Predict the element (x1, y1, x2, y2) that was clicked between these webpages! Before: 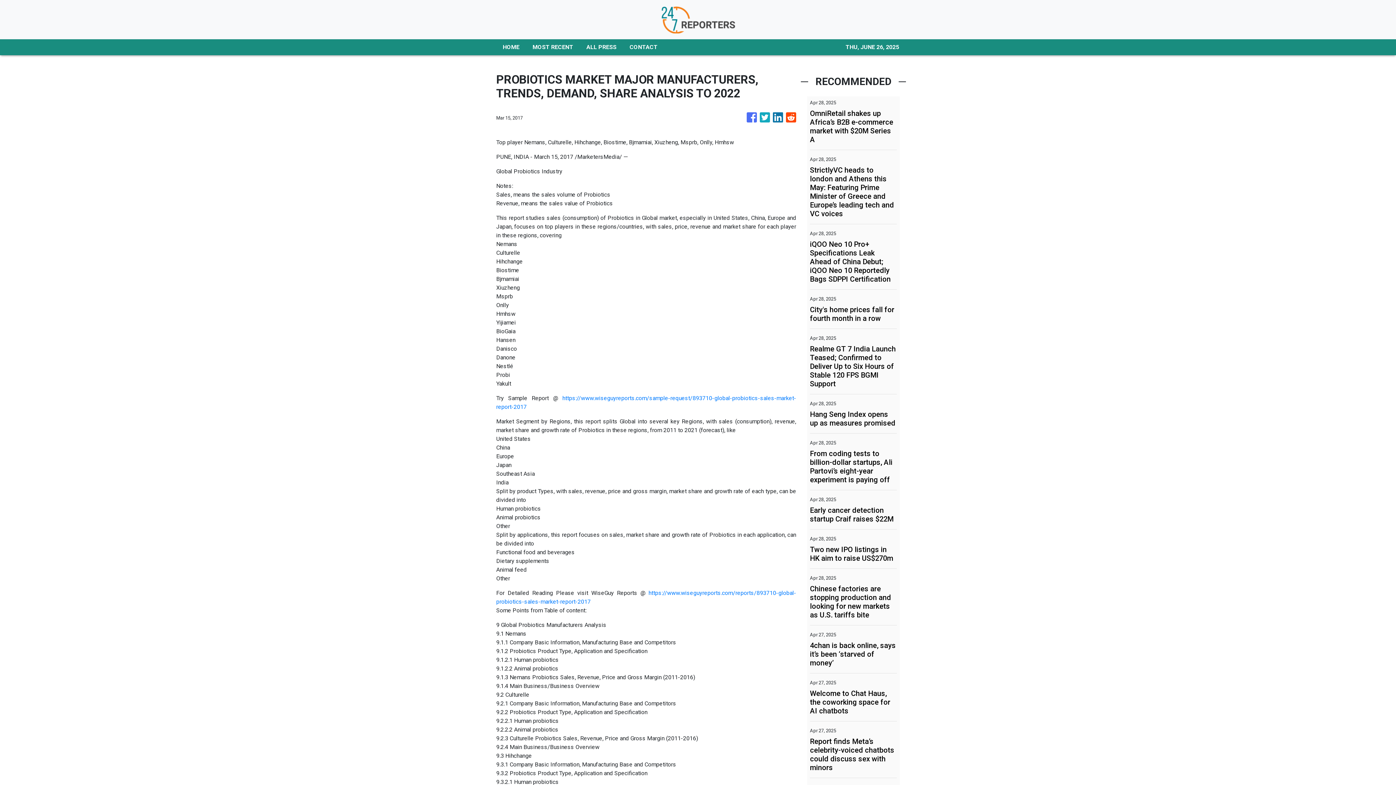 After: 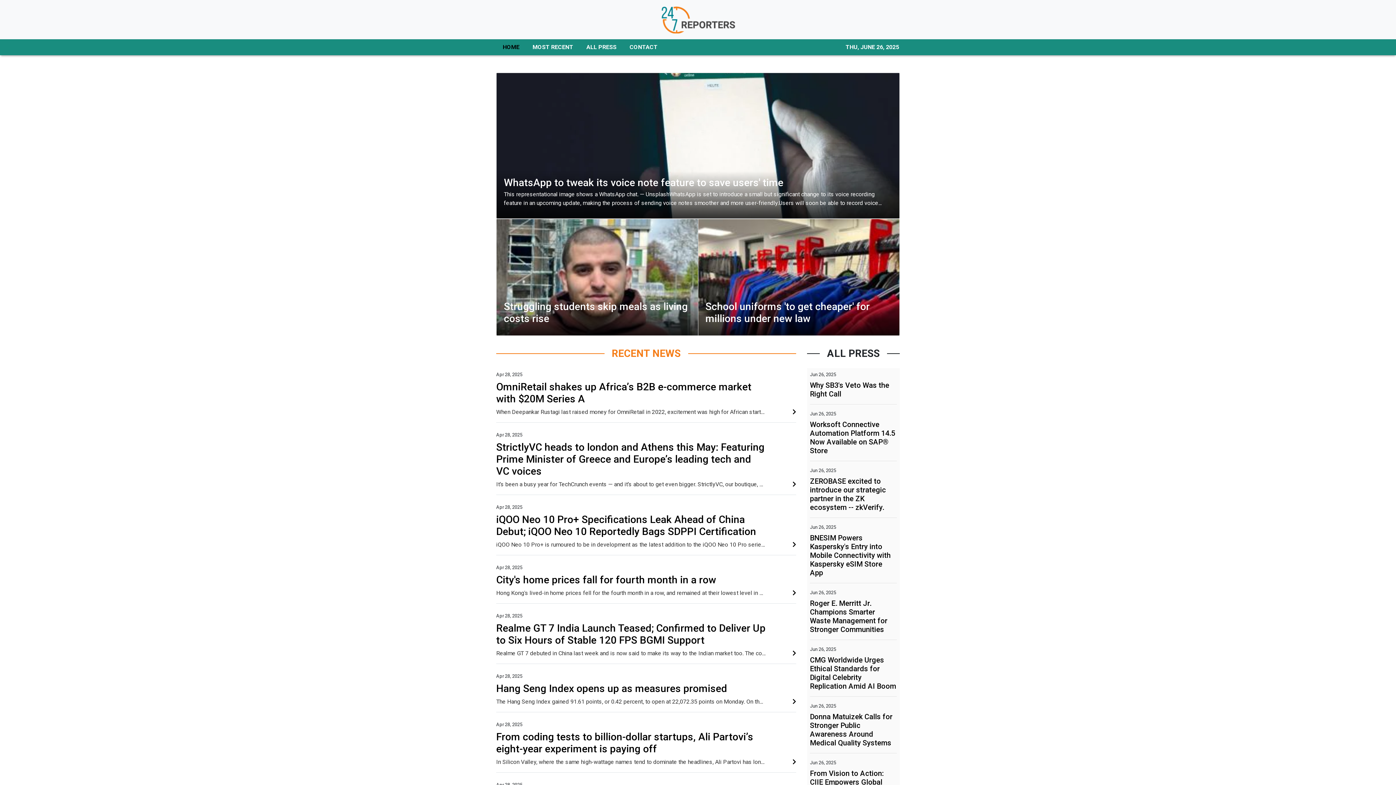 Action: bbox: (496, 39, 526, 55) label: HOME